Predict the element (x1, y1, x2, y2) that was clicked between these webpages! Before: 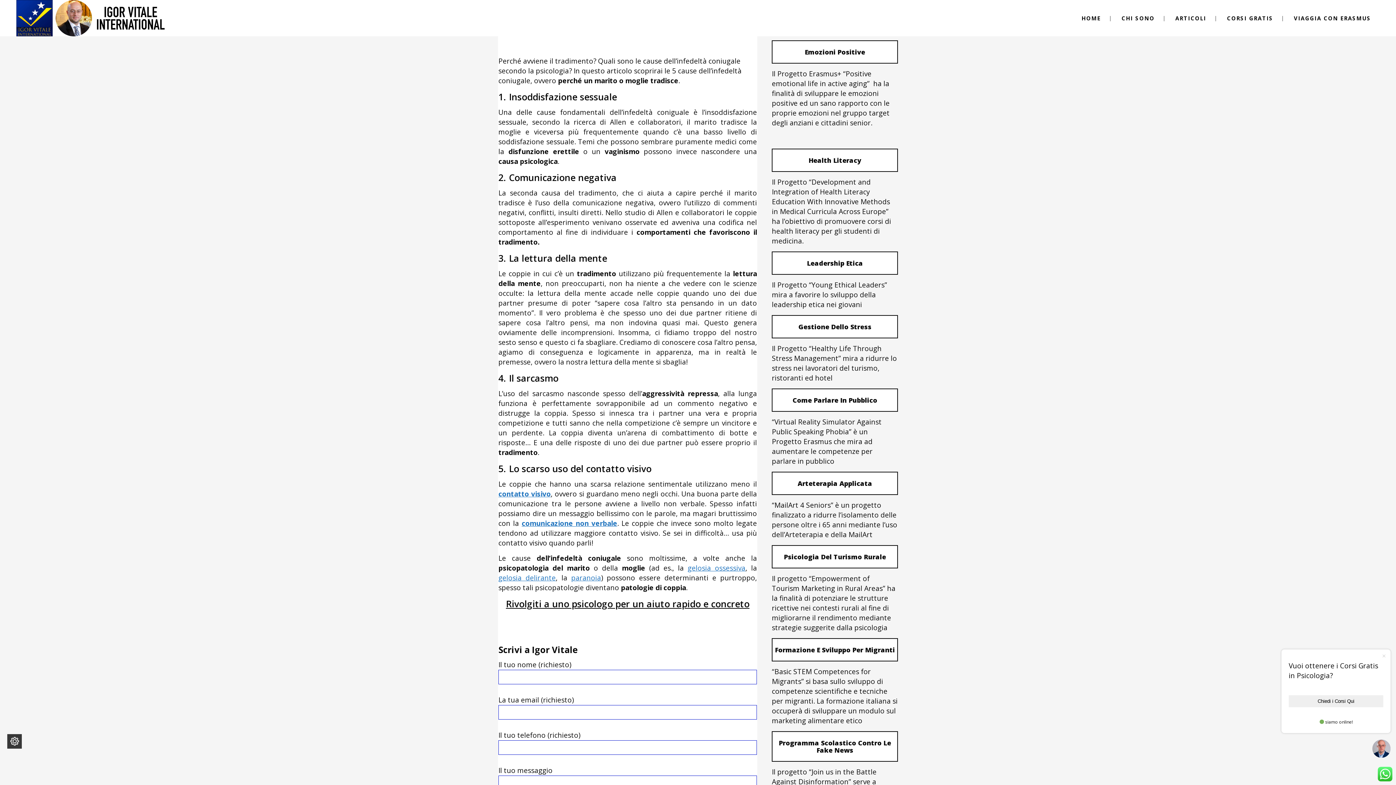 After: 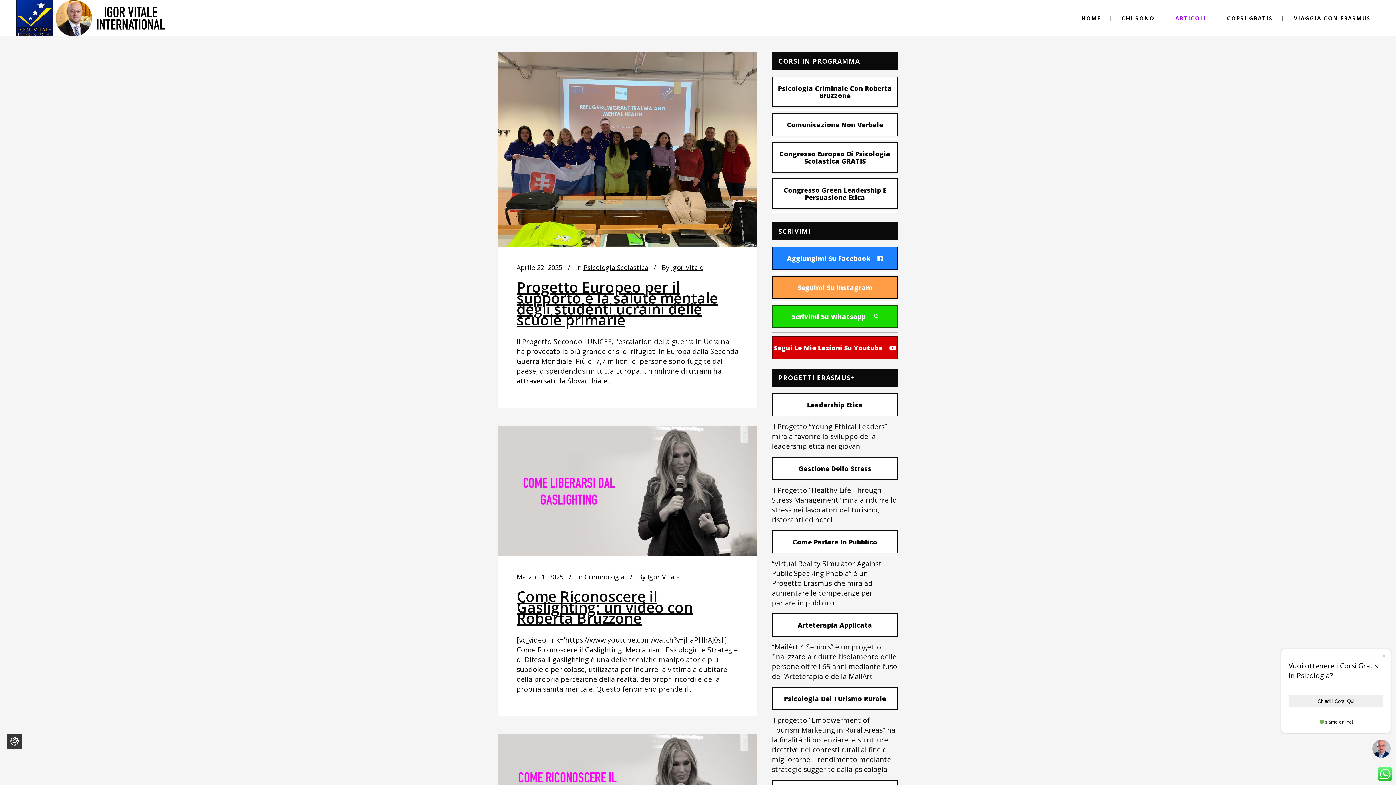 Action: bbox: (1166, 0, 1215, 36) label: ARTICOLI